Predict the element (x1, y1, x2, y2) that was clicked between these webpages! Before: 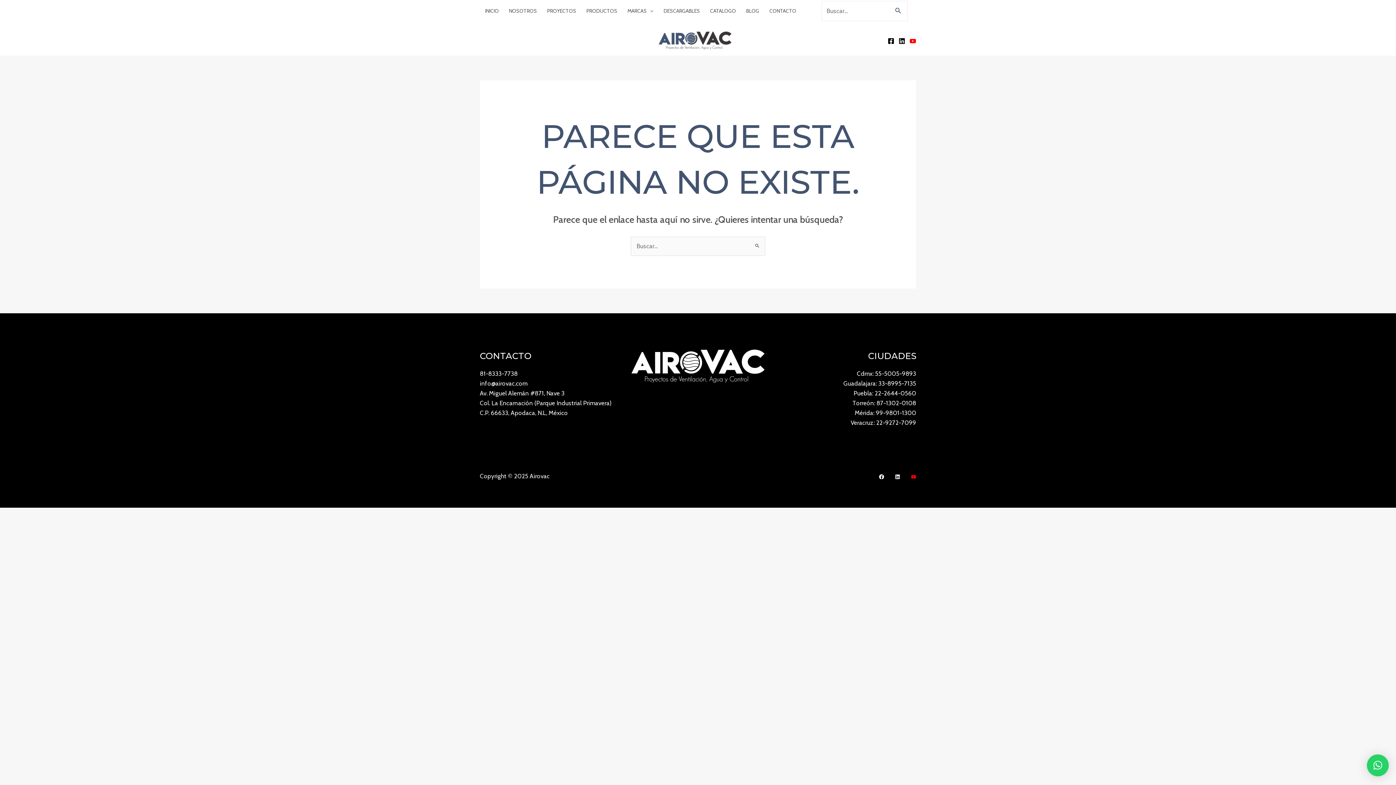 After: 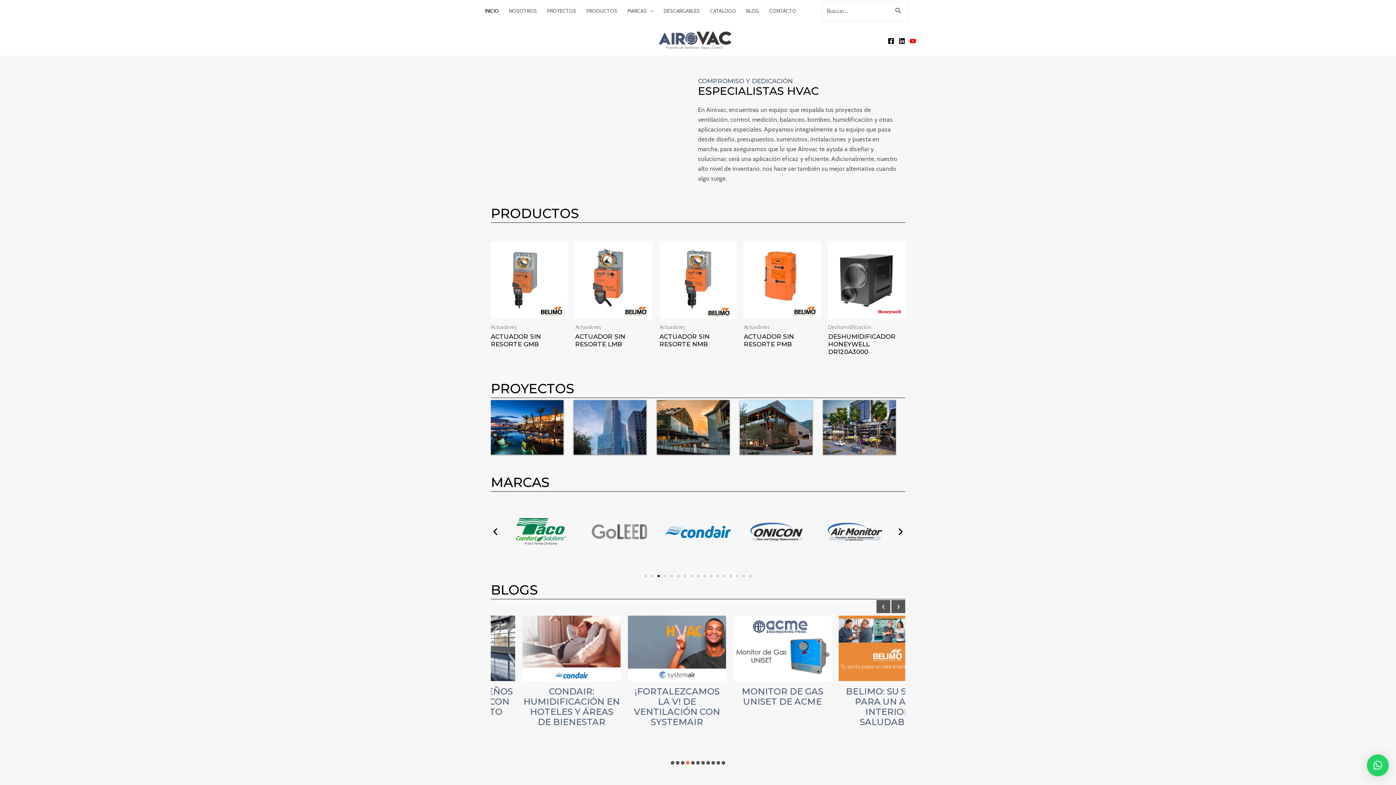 Action: label: INICIO bbox: (480, 0, 504, 21)